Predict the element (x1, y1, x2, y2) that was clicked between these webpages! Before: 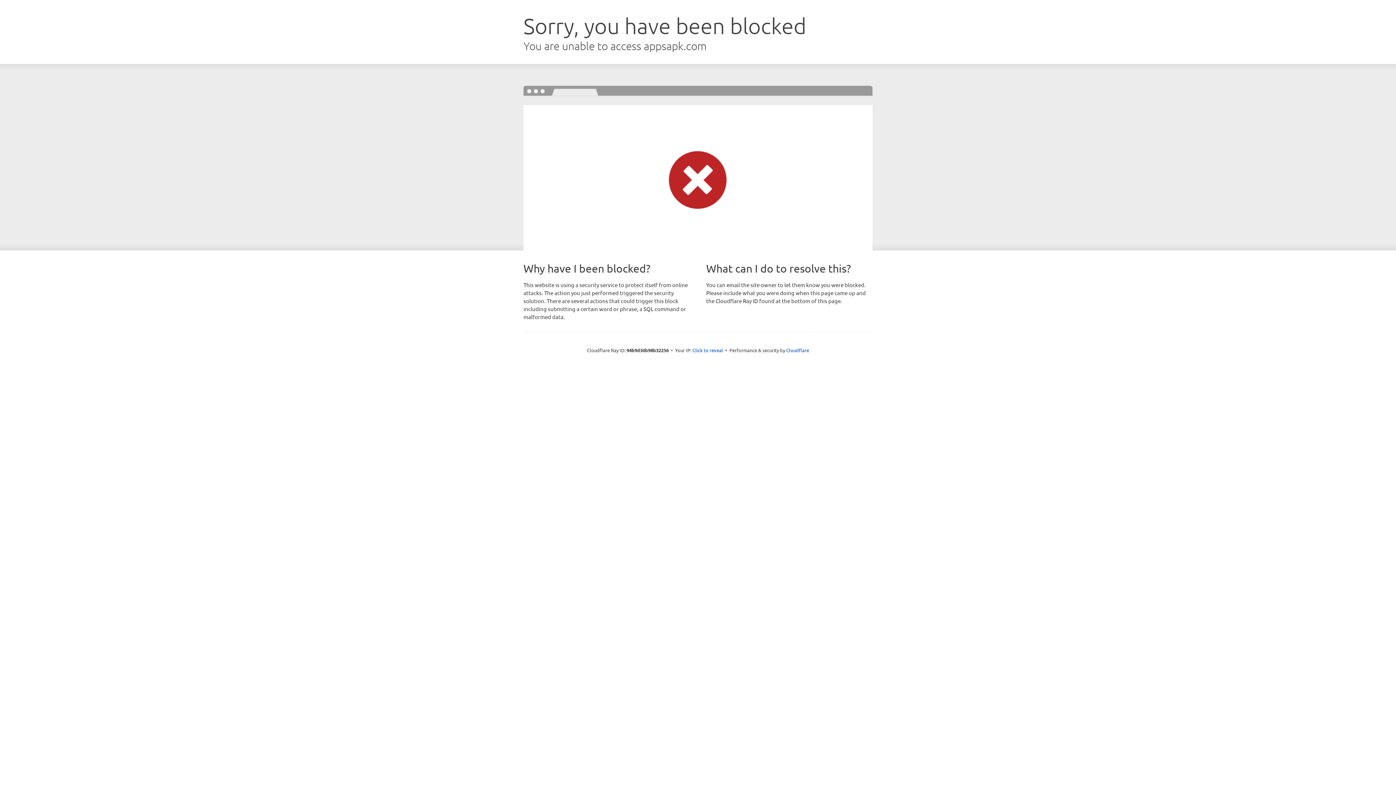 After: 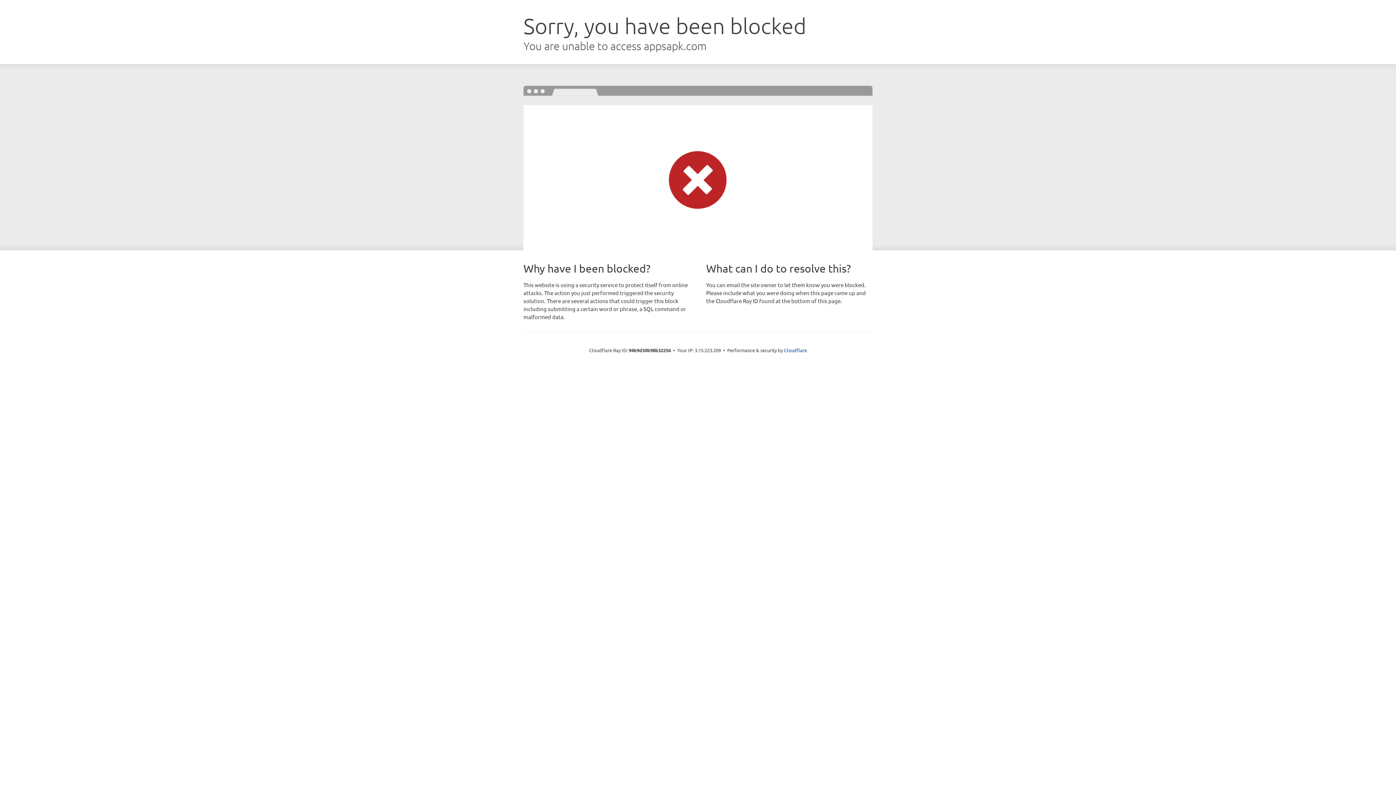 Action: label: Click to reveal bbox: (692, 346, 723, 353)